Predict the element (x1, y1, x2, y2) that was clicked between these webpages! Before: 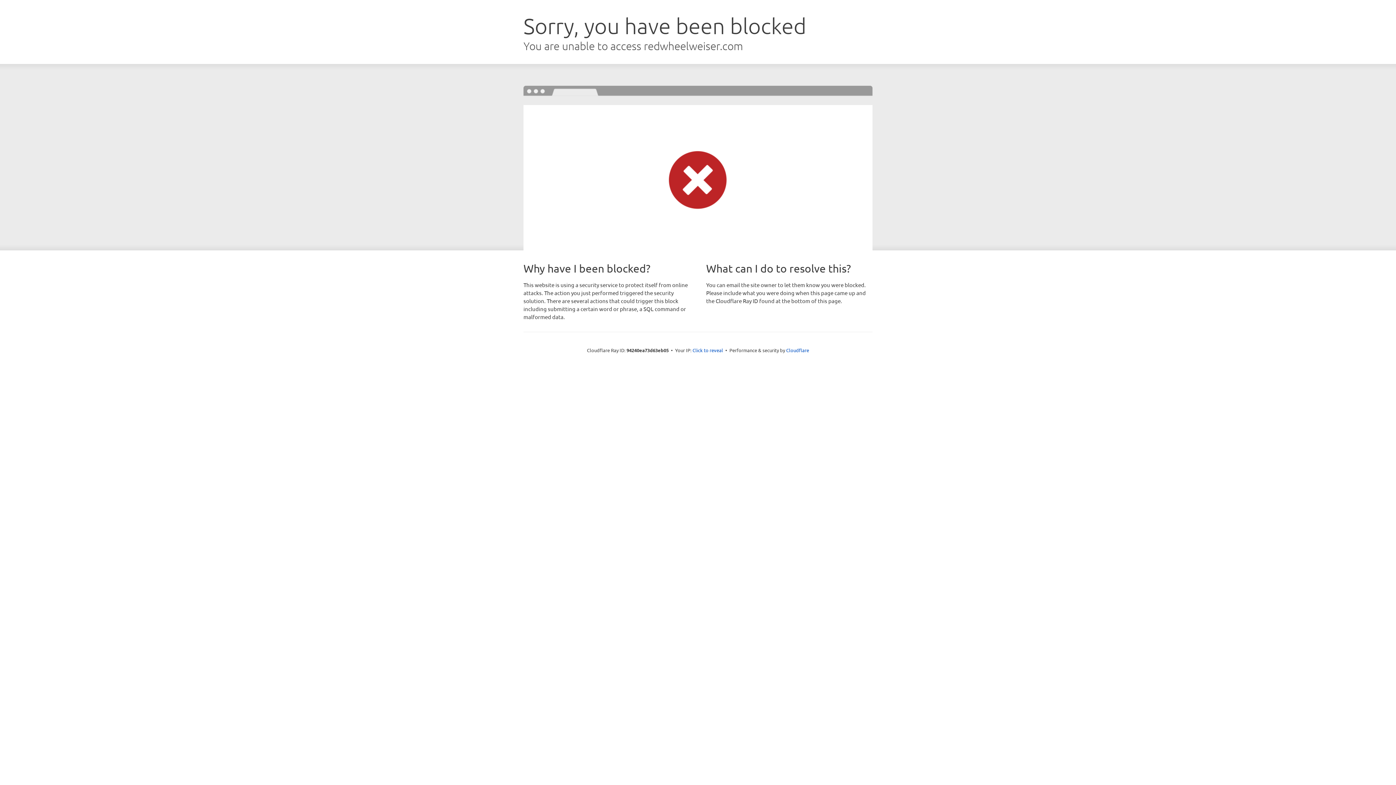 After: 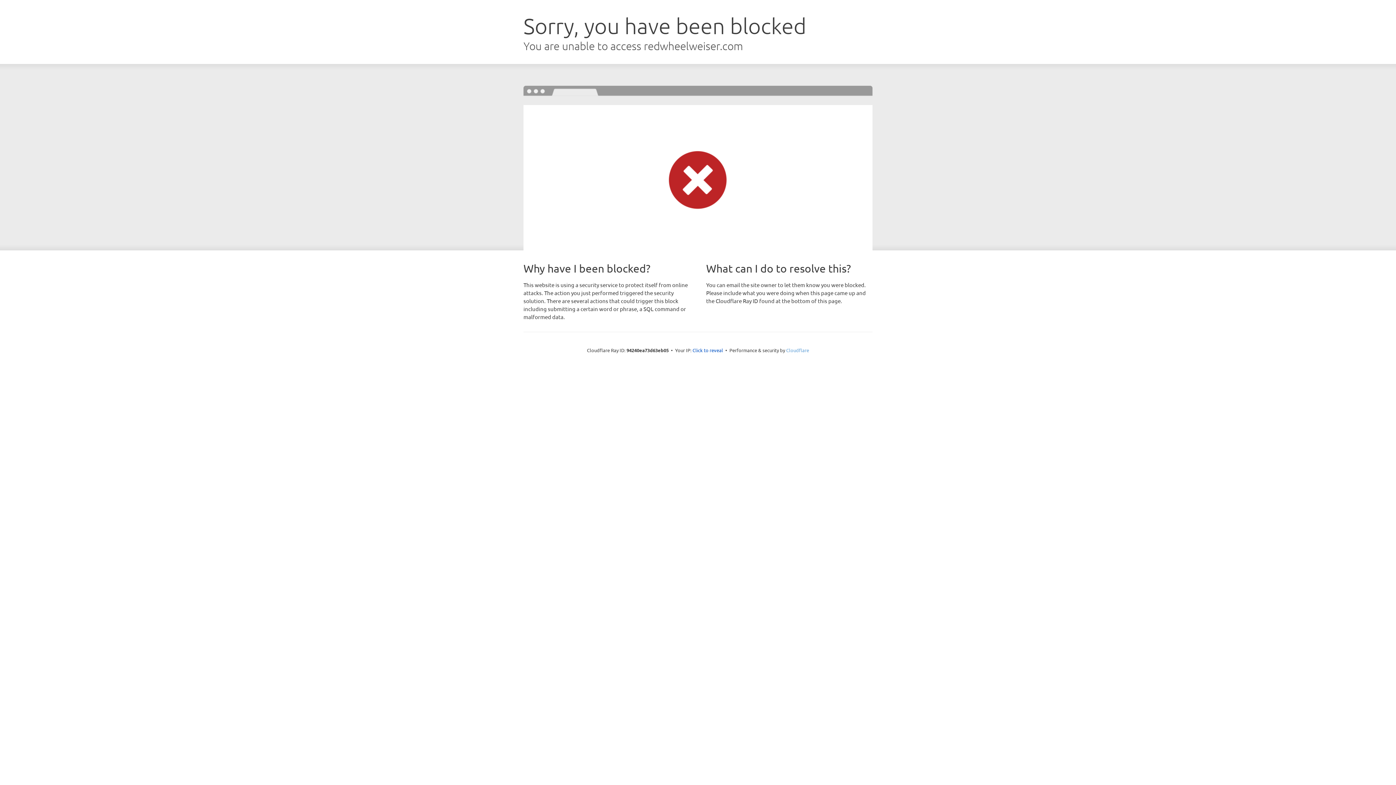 Action: label: Cloudflare bbox: (786, 347, 809, 353)